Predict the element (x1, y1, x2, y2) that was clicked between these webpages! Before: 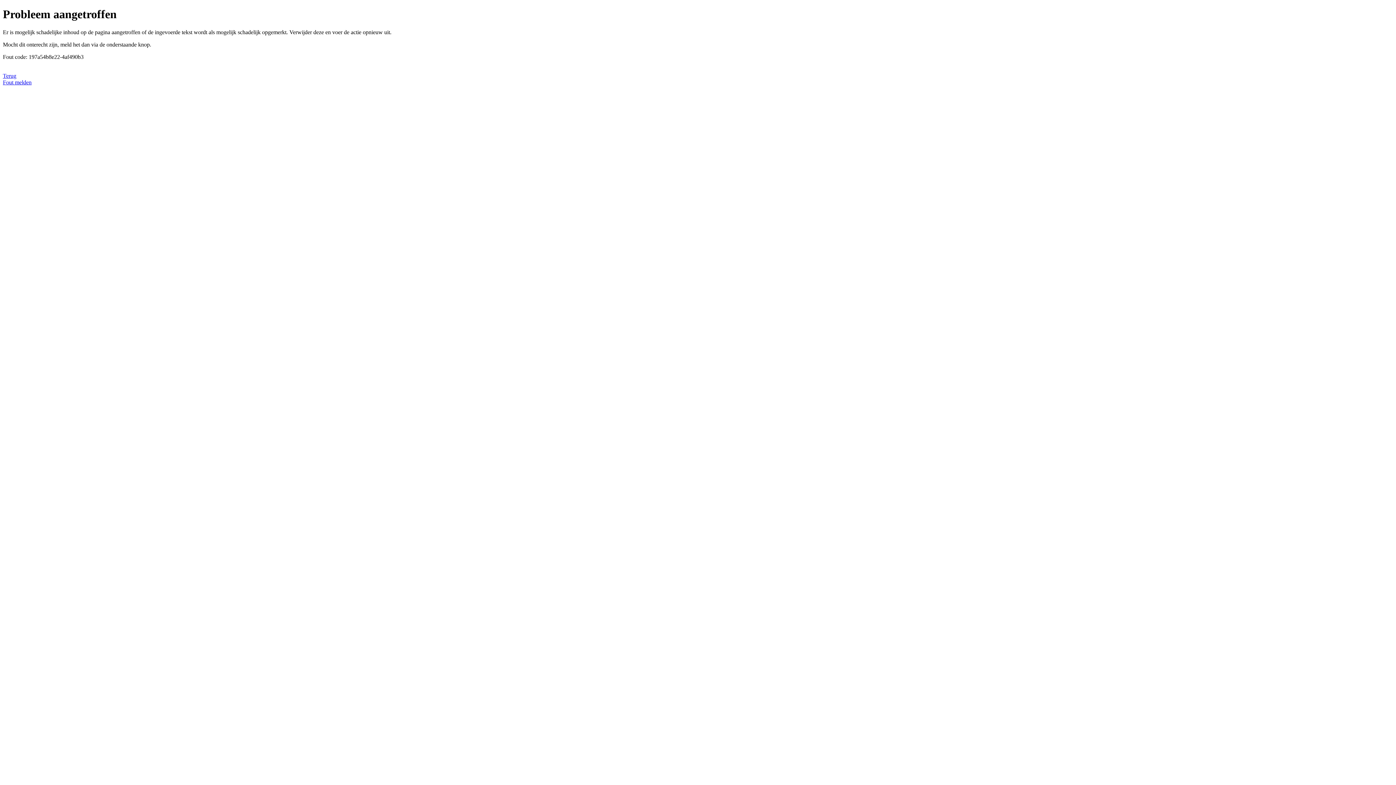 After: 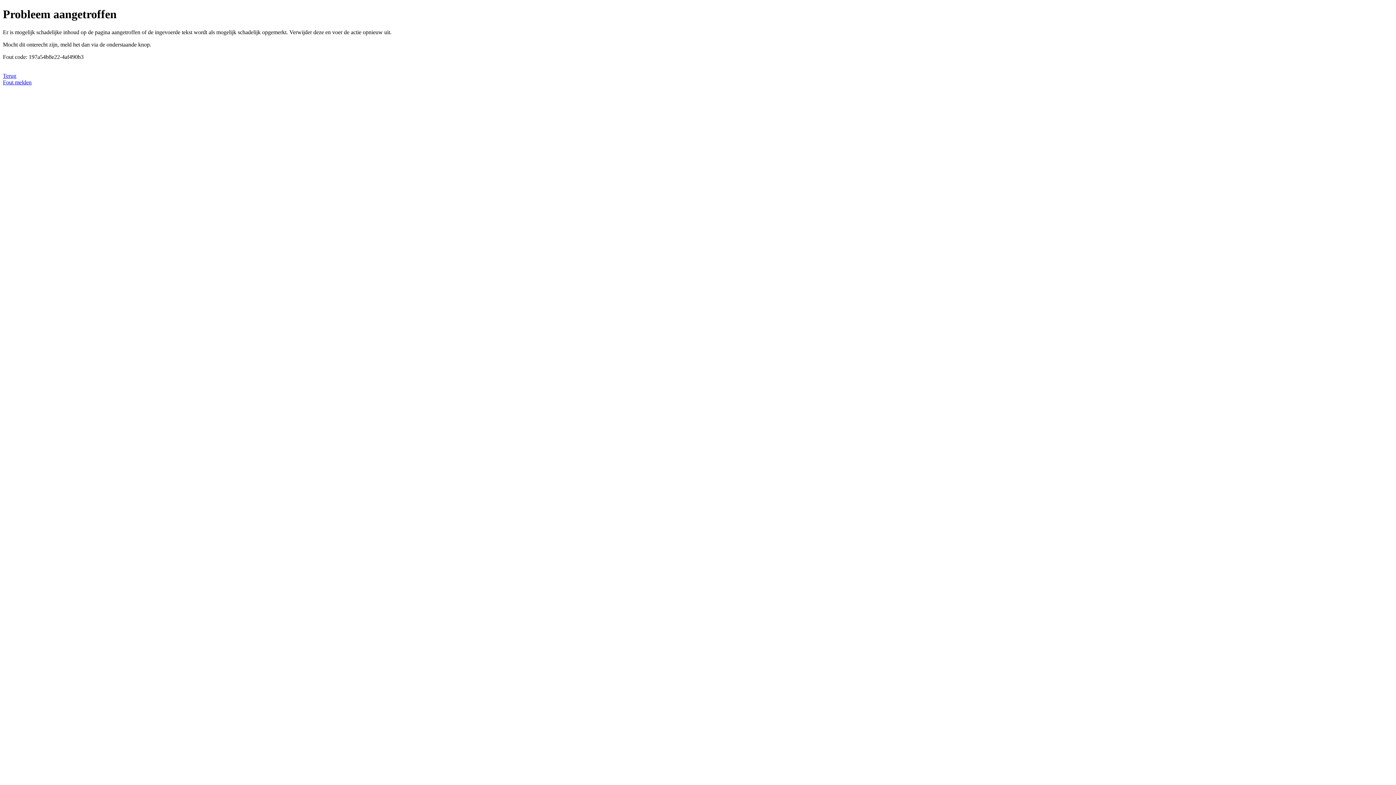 Action: label: Fout melden bbox: (2, 79, 31, 85)